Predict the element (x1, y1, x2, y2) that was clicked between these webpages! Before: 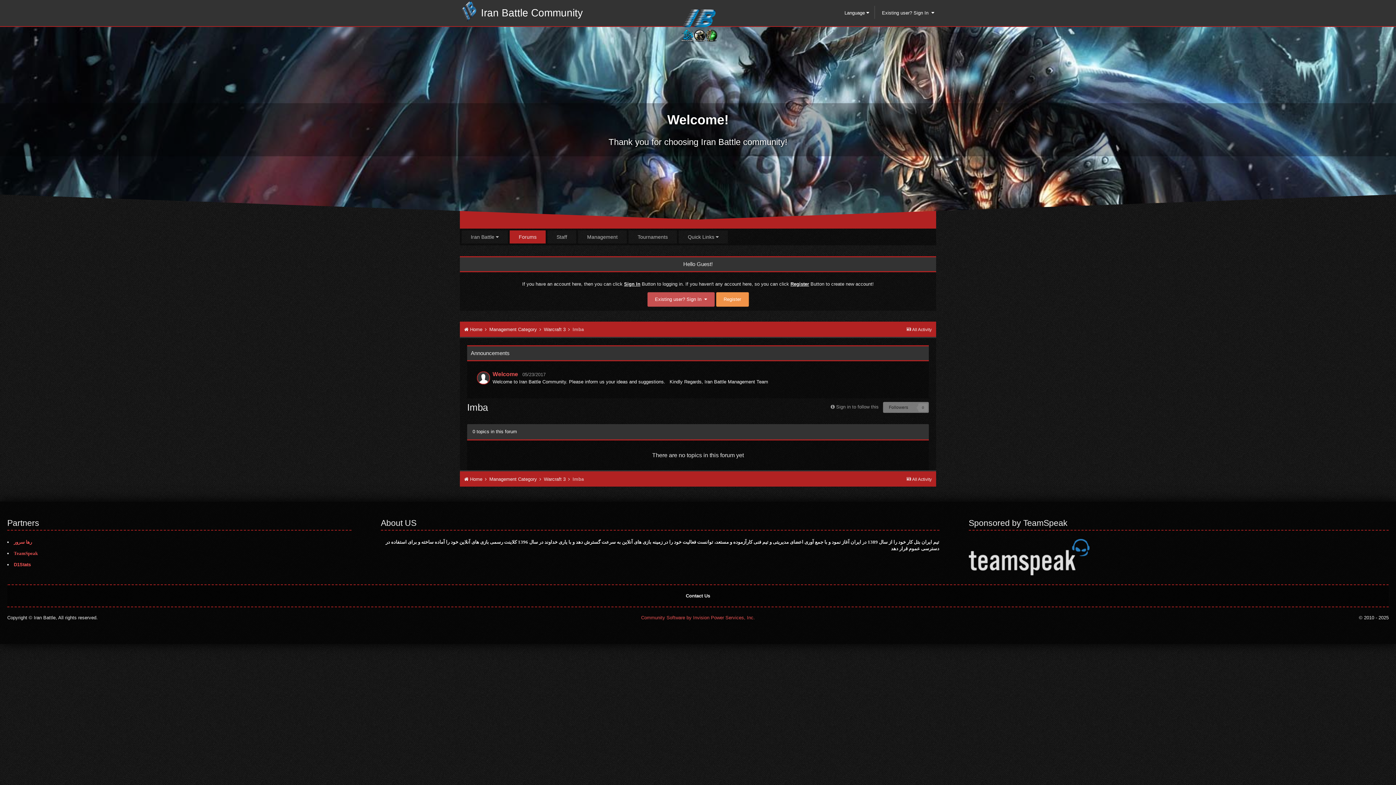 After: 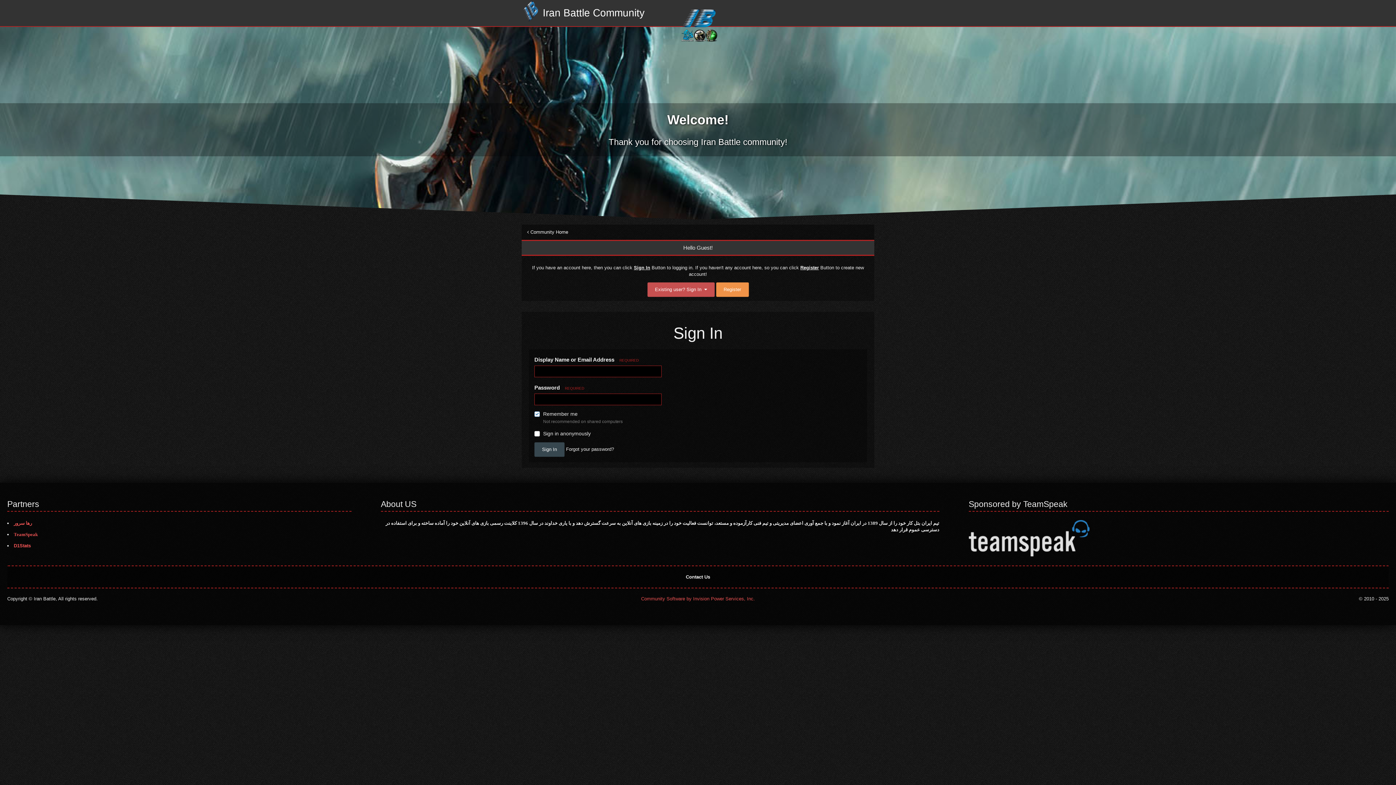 Action: bbox: (836, 404, 878, 409) label: Sign in to follow this